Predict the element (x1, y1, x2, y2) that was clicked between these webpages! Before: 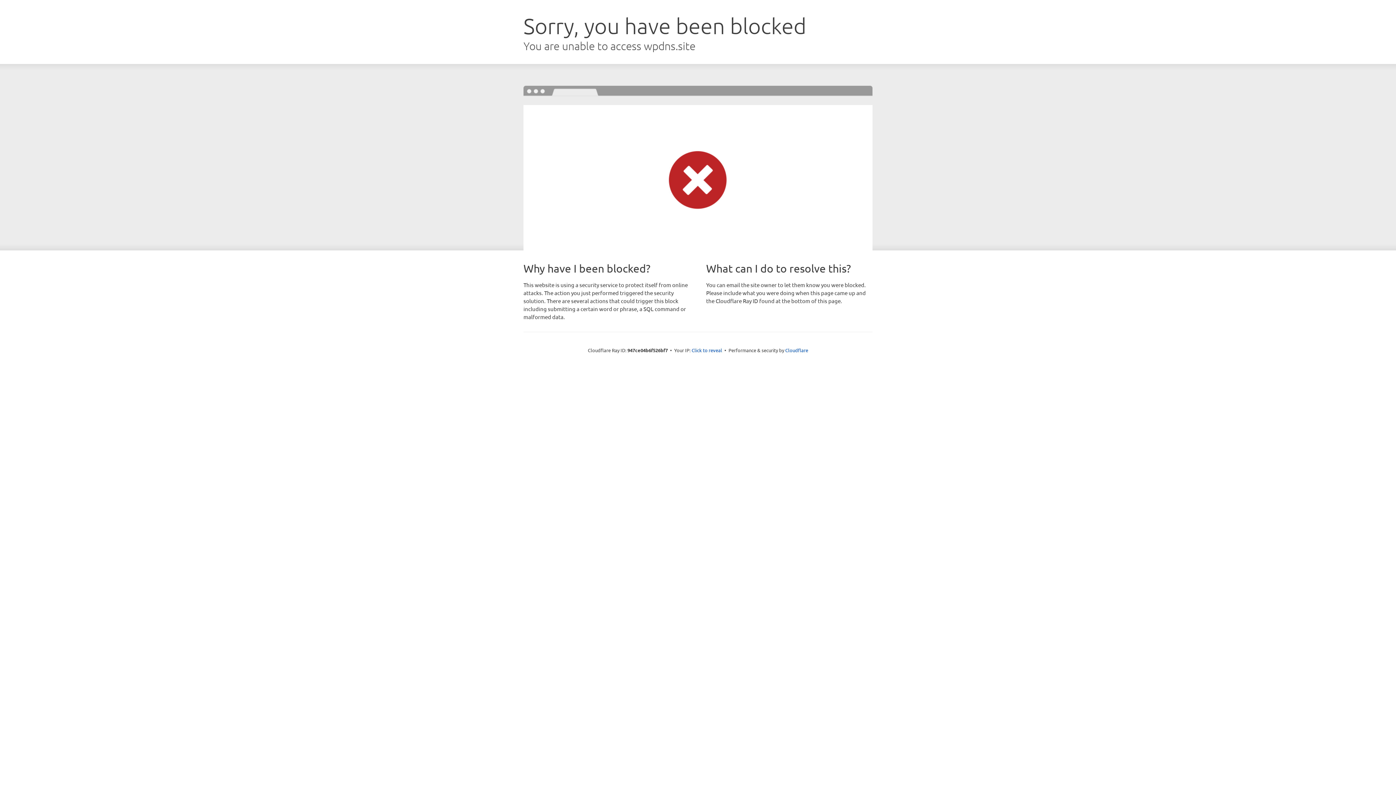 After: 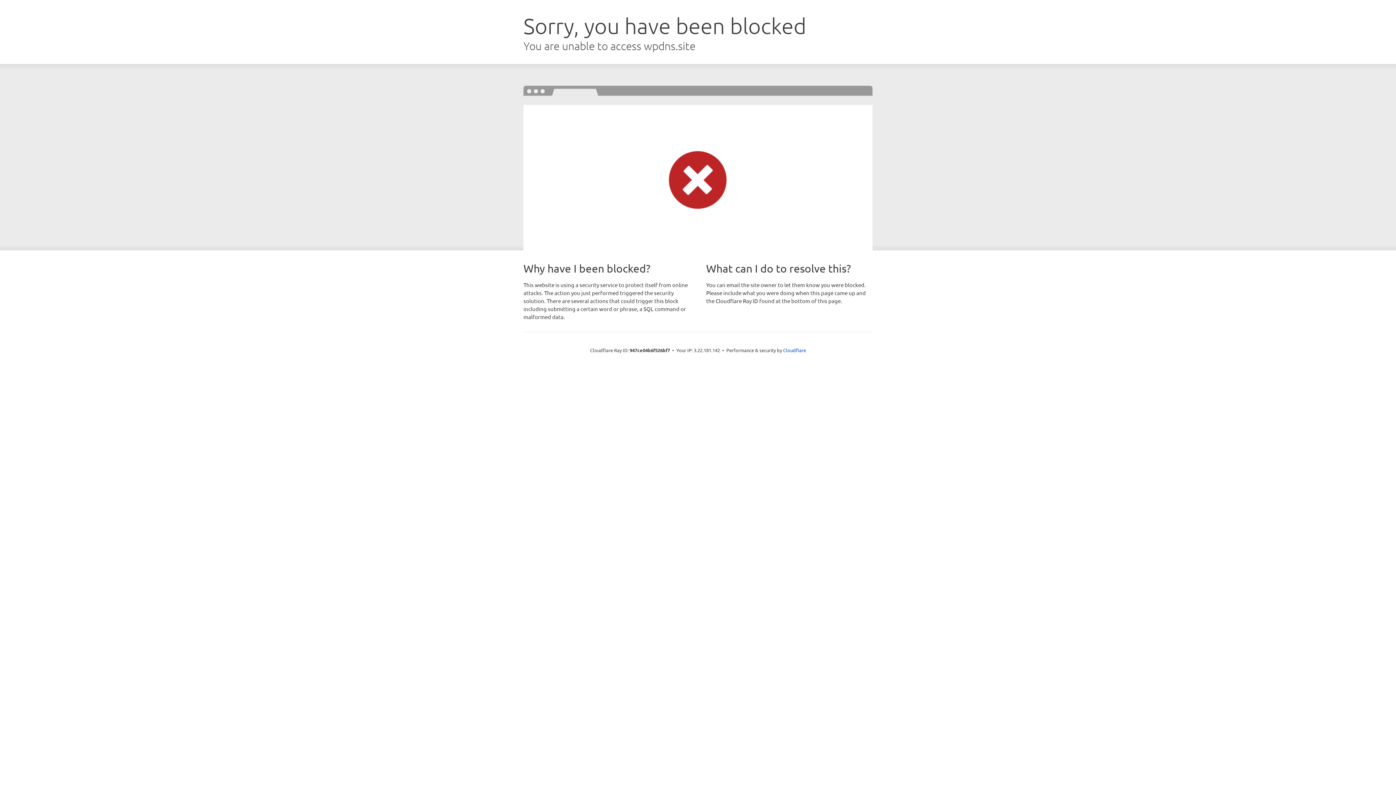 Action: label: Click to reveal bbox: (691, 346, 722, 353)